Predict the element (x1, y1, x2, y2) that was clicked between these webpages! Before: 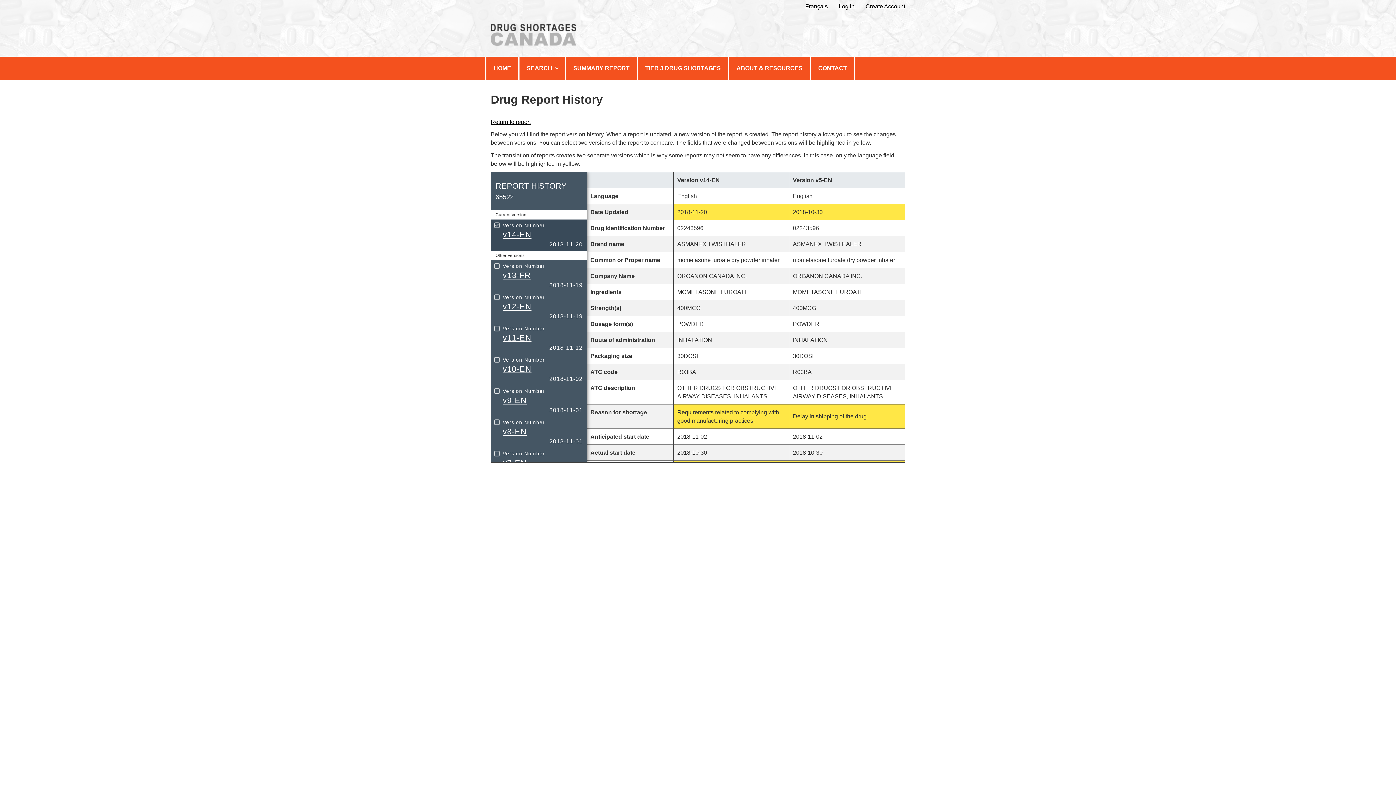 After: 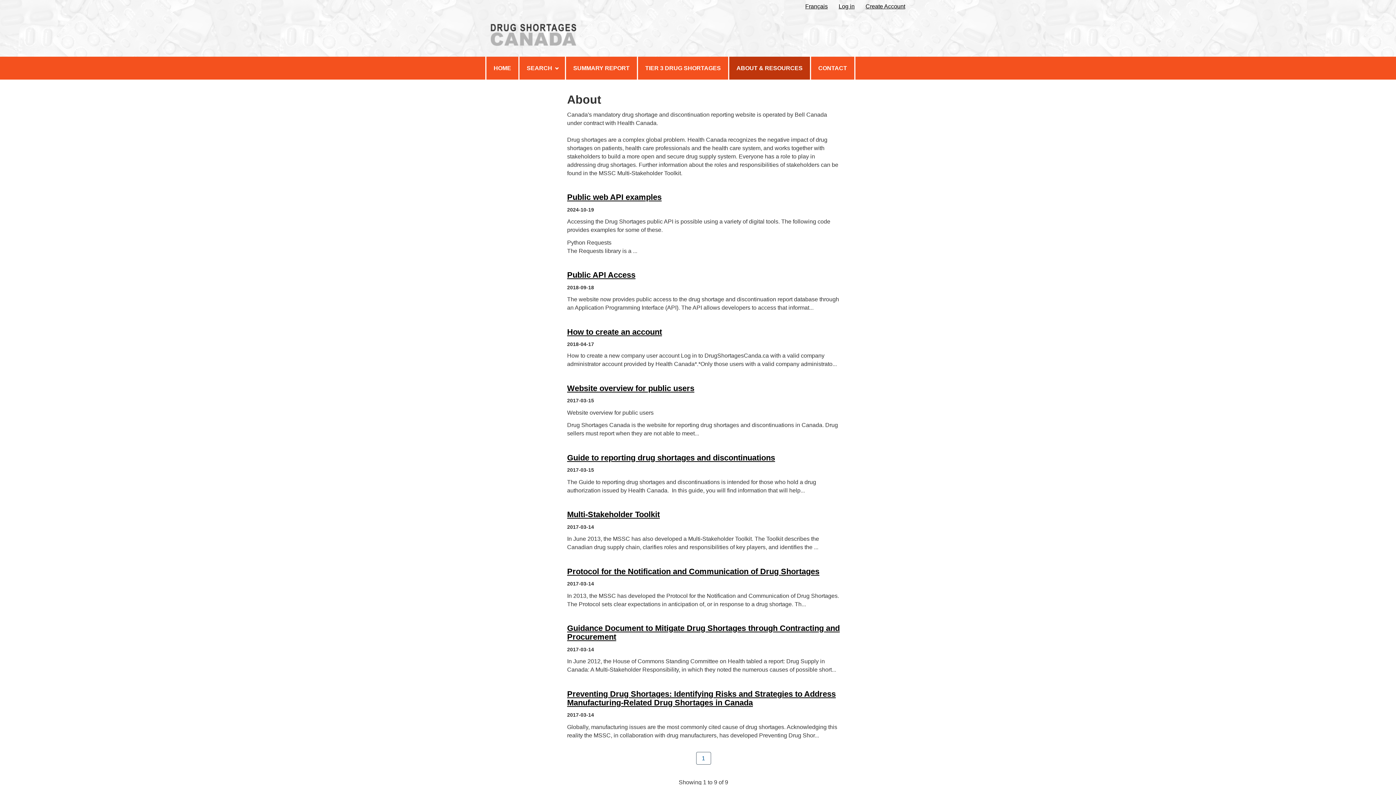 Action: bbox: (729, 56, 810, 79) label: Click for About & Resources